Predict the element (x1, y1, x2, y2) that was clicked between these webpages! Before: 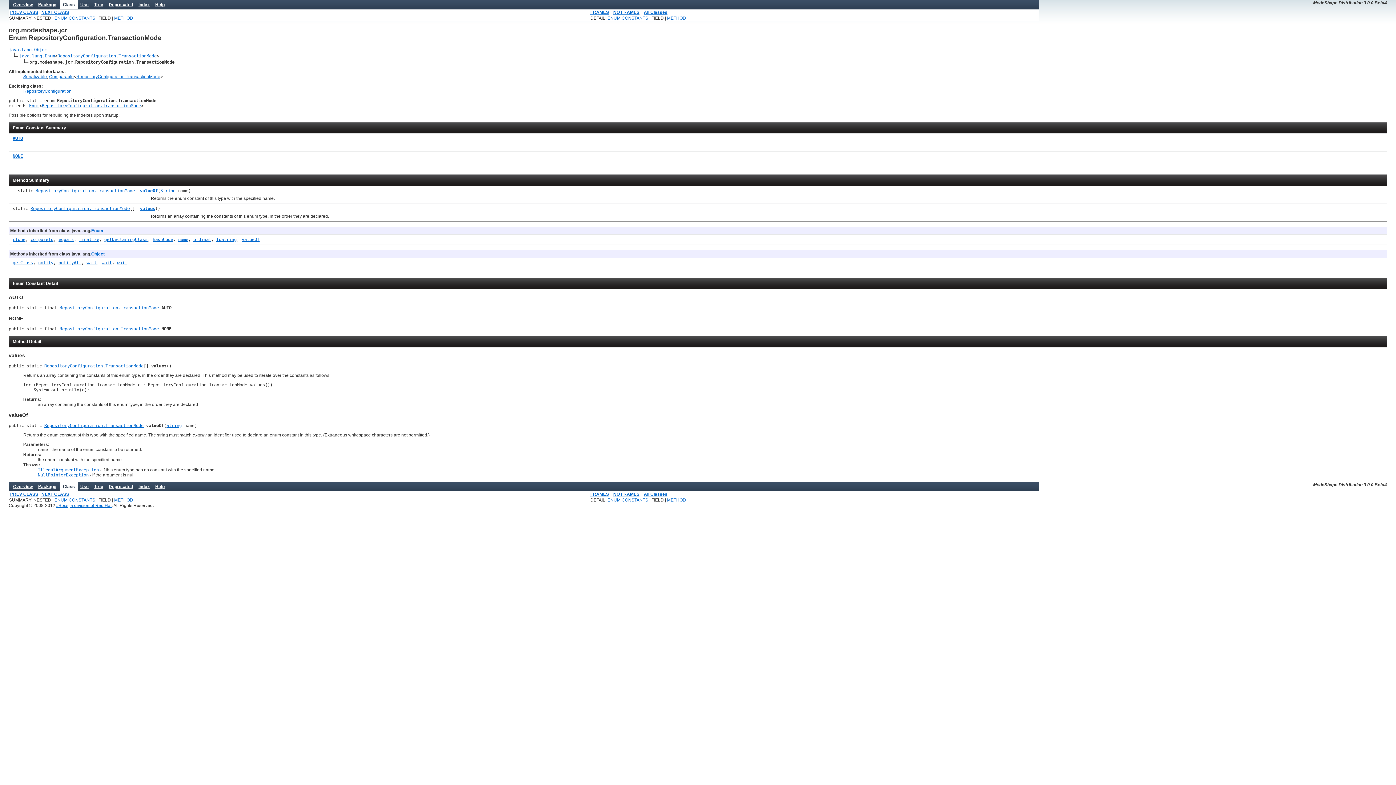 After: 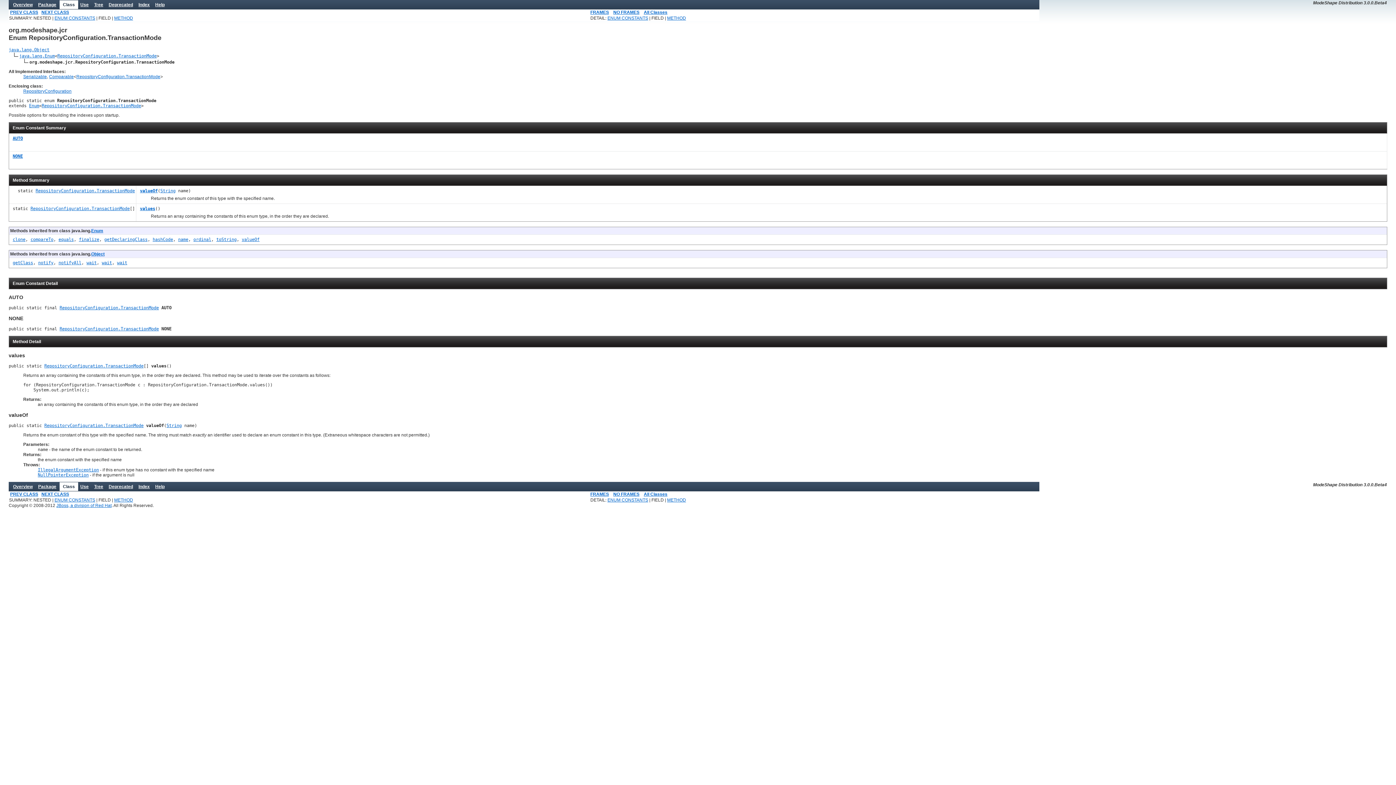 Action: label: RepositoryConfiguration.TransactionMode bbox: (41, 103, 141, 108)